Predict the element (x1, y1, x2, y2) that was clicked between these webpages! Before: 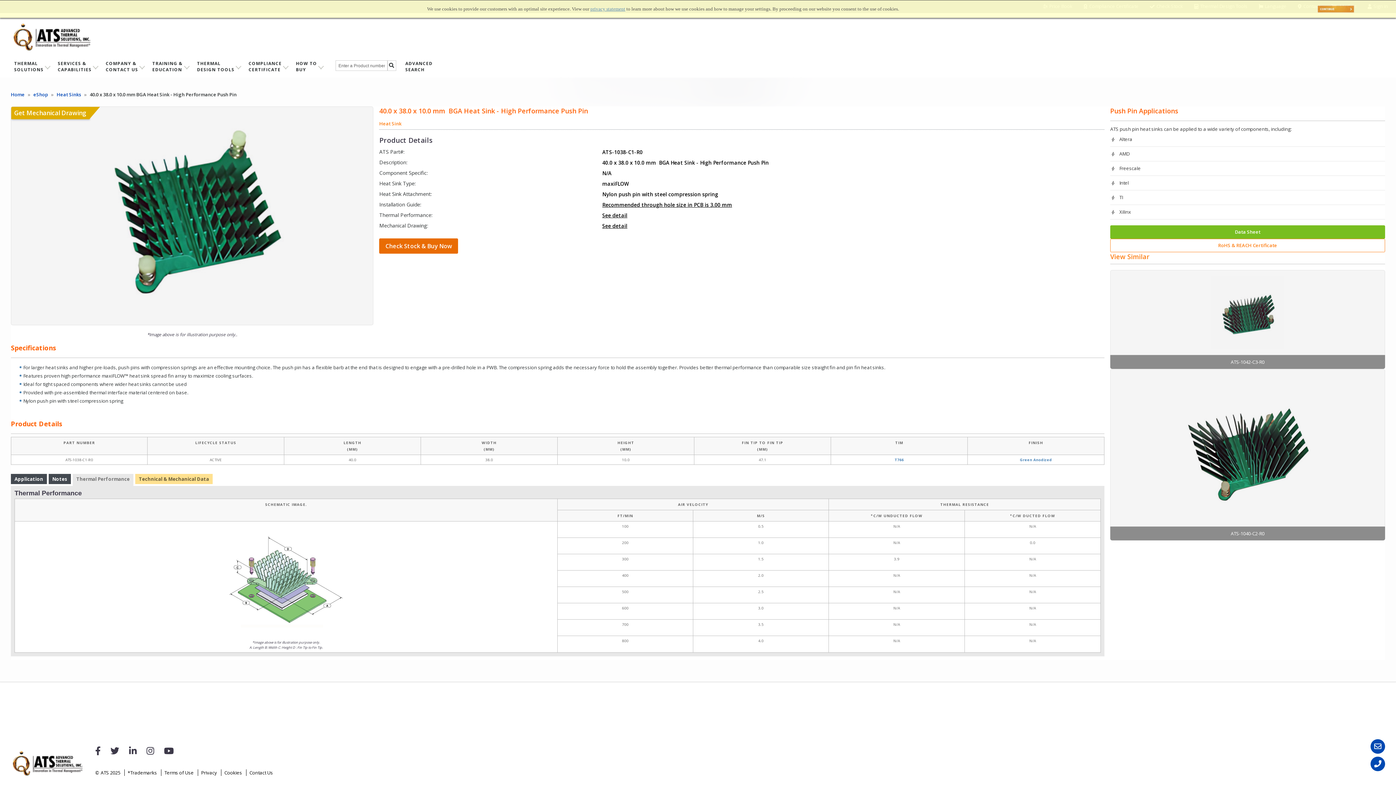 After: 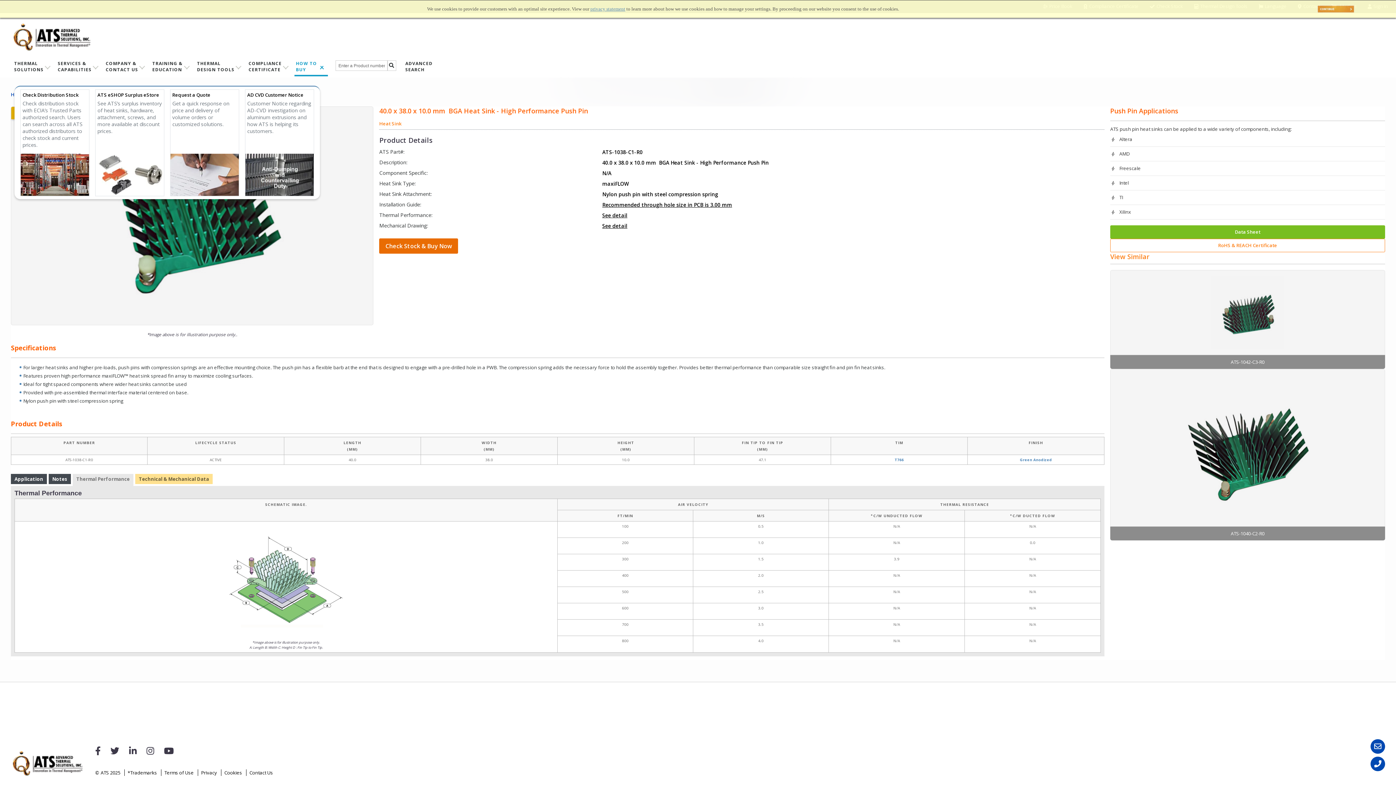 Action: bbox: (294, 60, 328, 76) label: HOW TO
BUY